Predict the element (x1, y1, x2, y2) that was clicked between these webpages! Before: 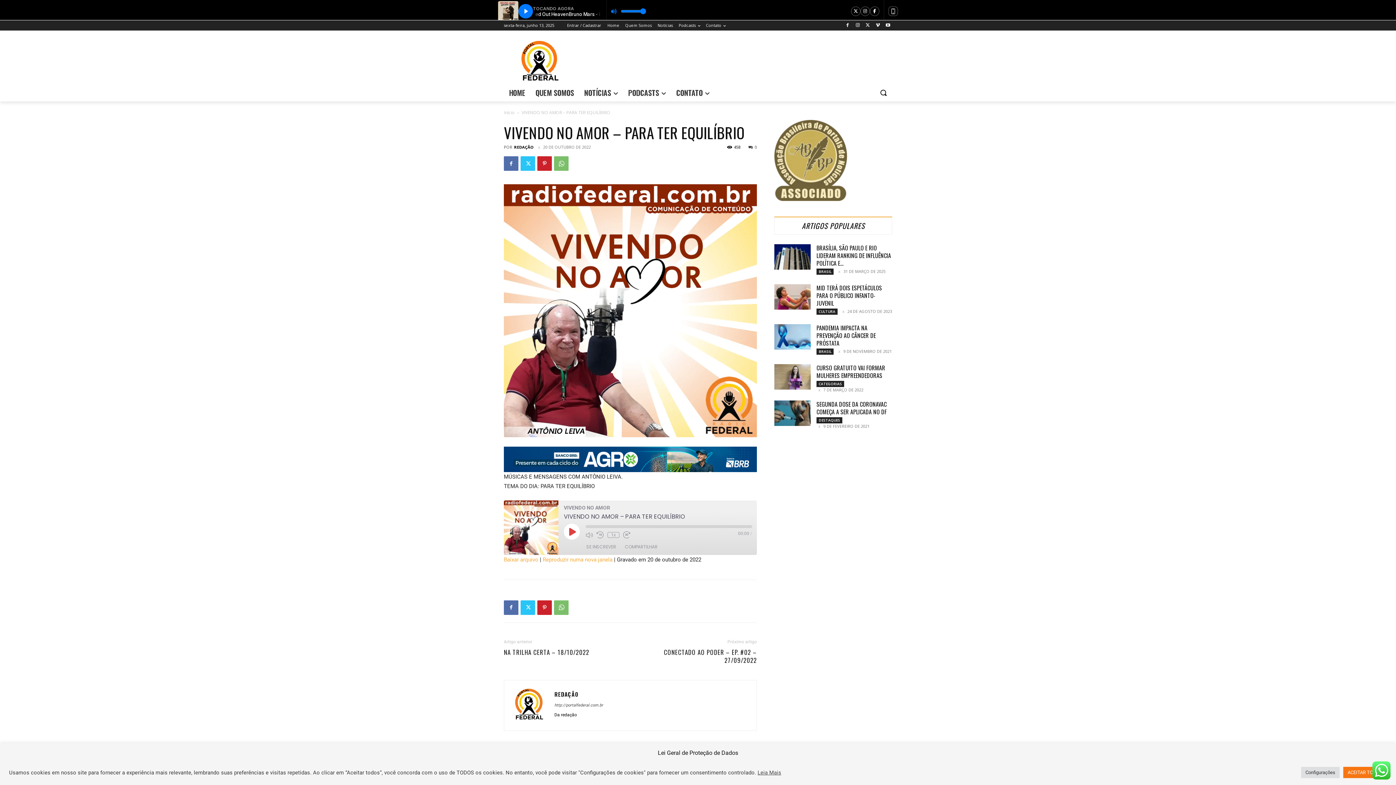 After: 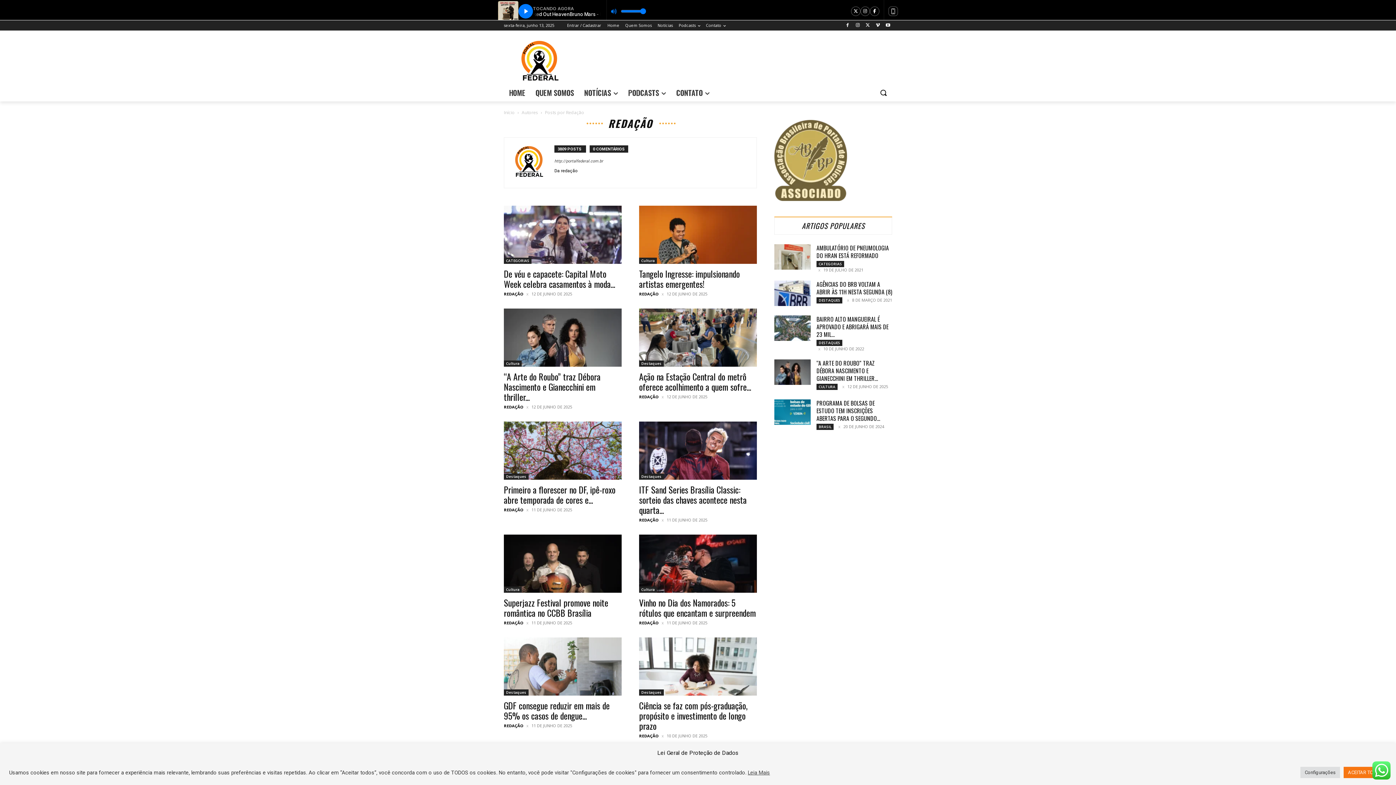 Action: label: REDAÇÃO bbox: (554, 690, 578, 698)